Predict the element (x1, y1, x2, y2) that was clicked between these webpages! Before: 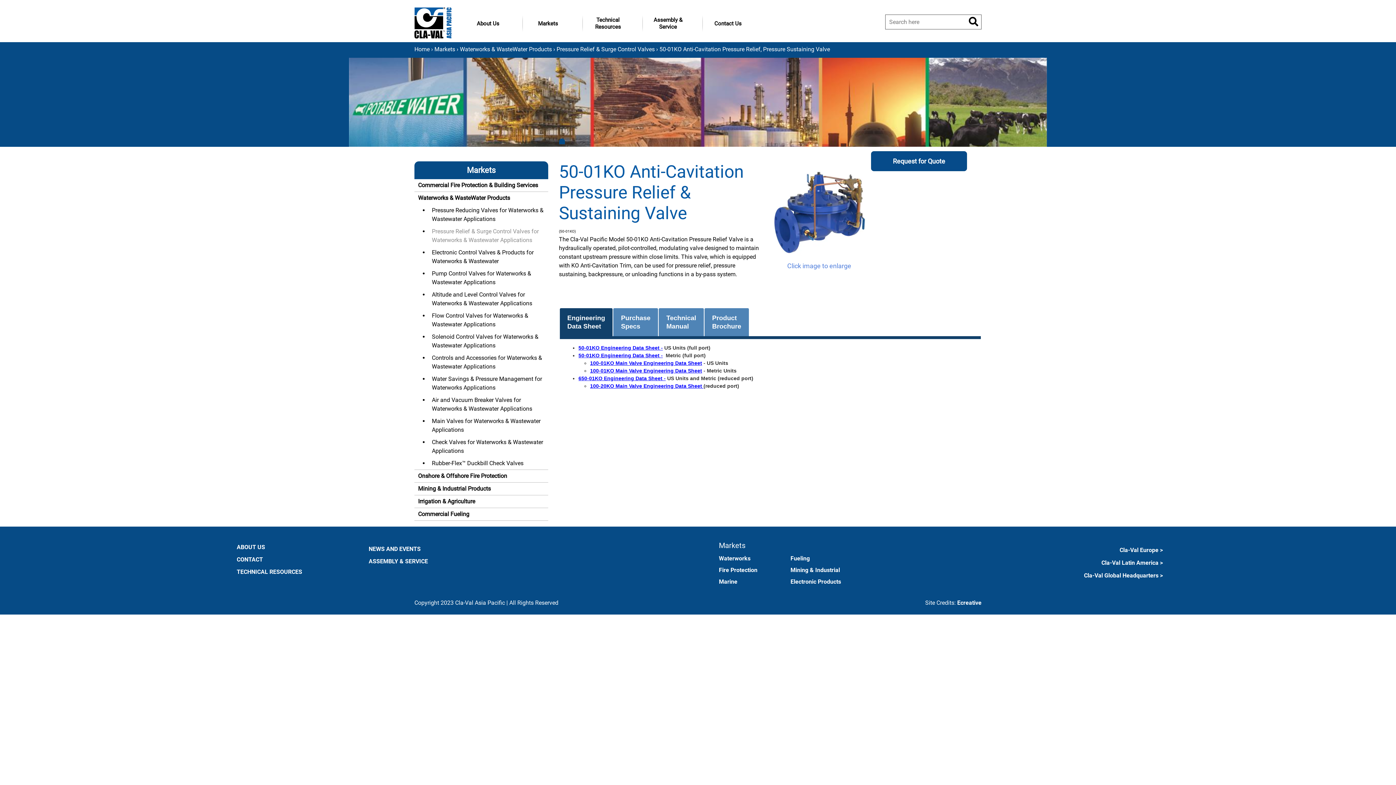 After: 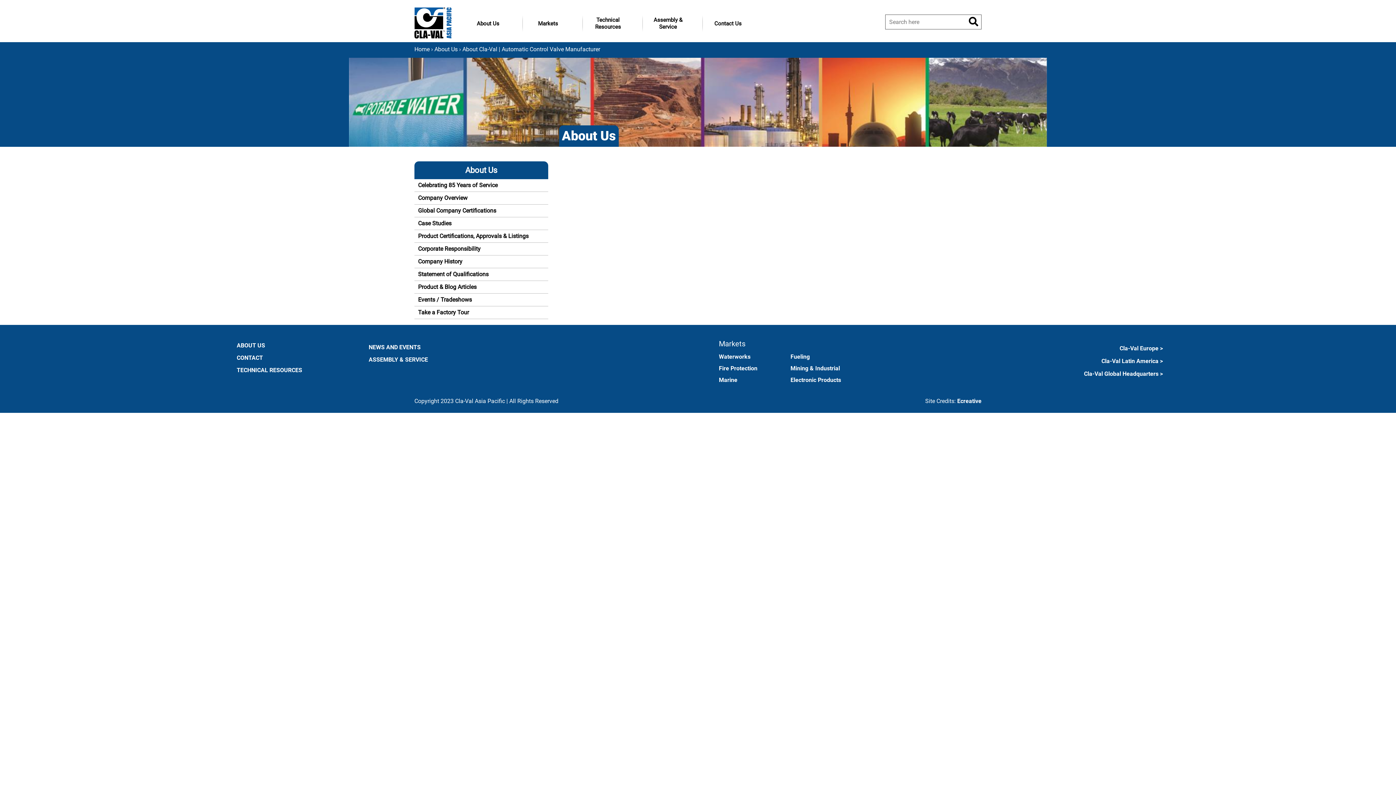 Action: bbox: (462, 14, 513, 32) label: About Us